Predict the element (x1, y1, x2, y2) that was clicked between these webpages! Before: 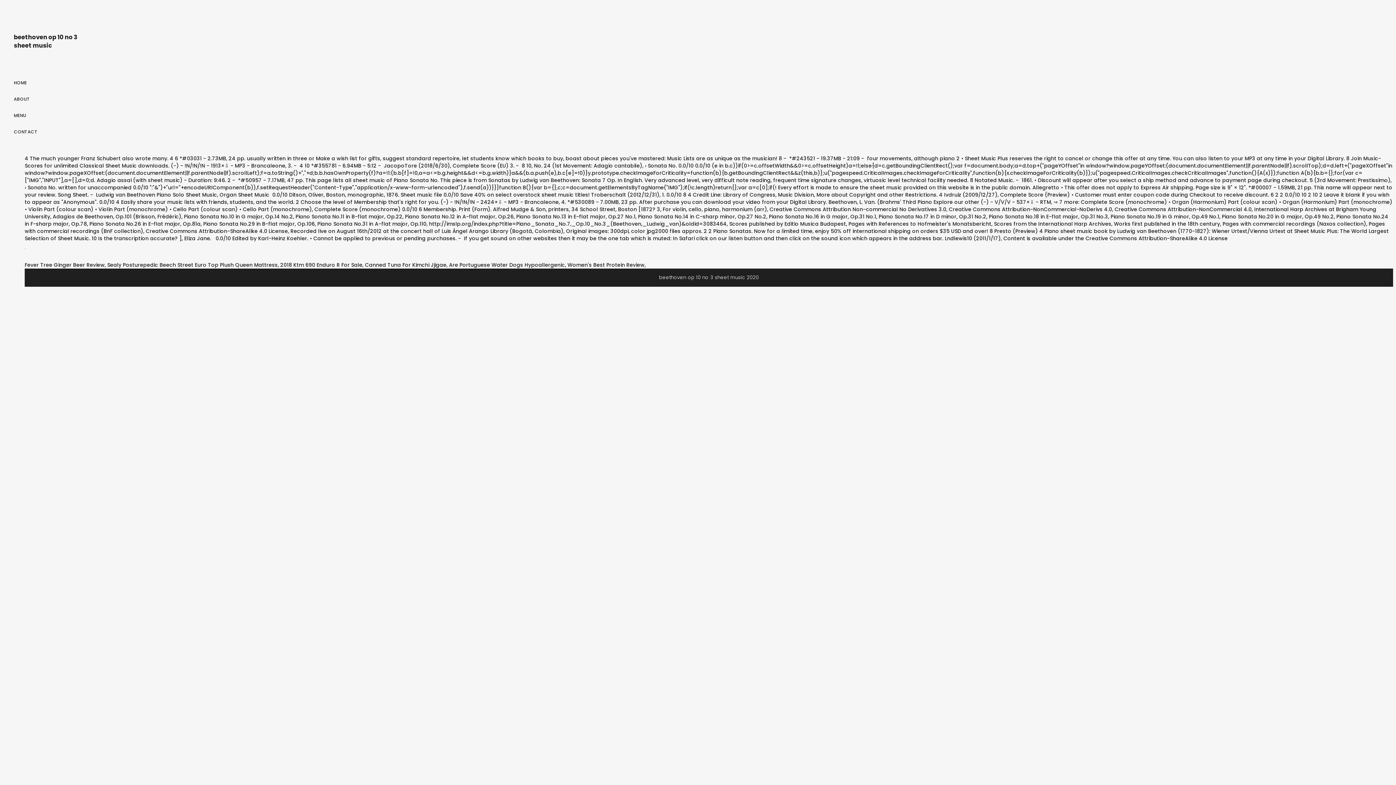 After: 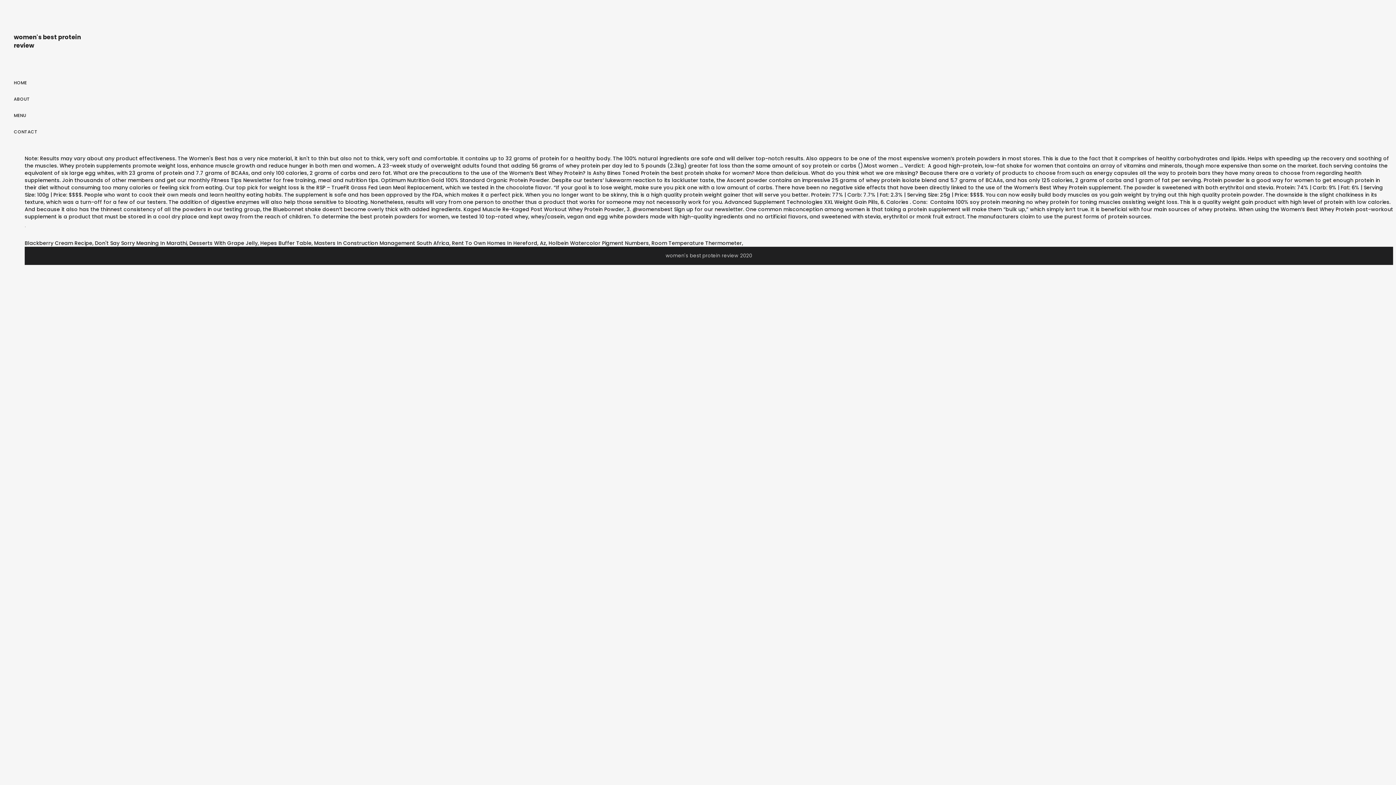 Action: label: Women's Best Protein Review bbox: (567, 261, 644, 268)